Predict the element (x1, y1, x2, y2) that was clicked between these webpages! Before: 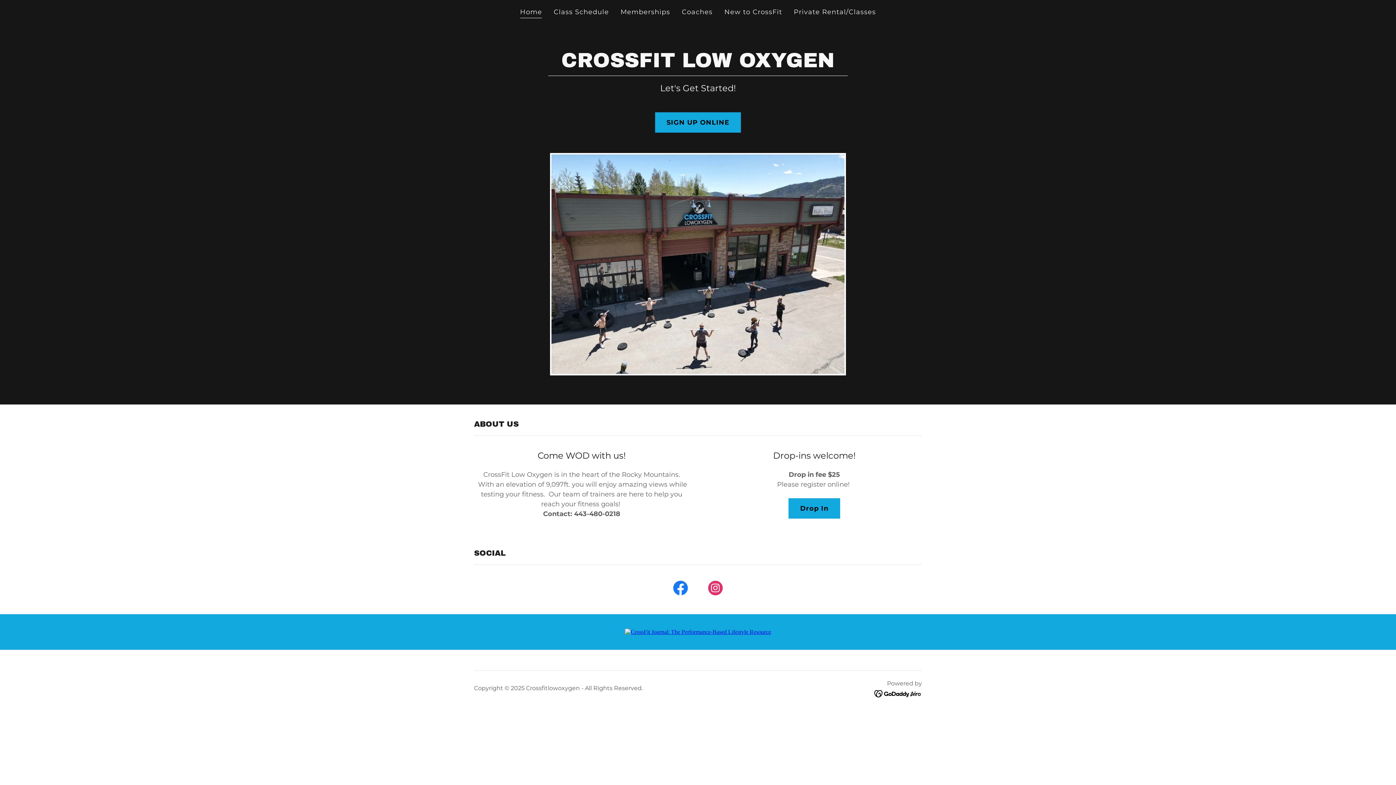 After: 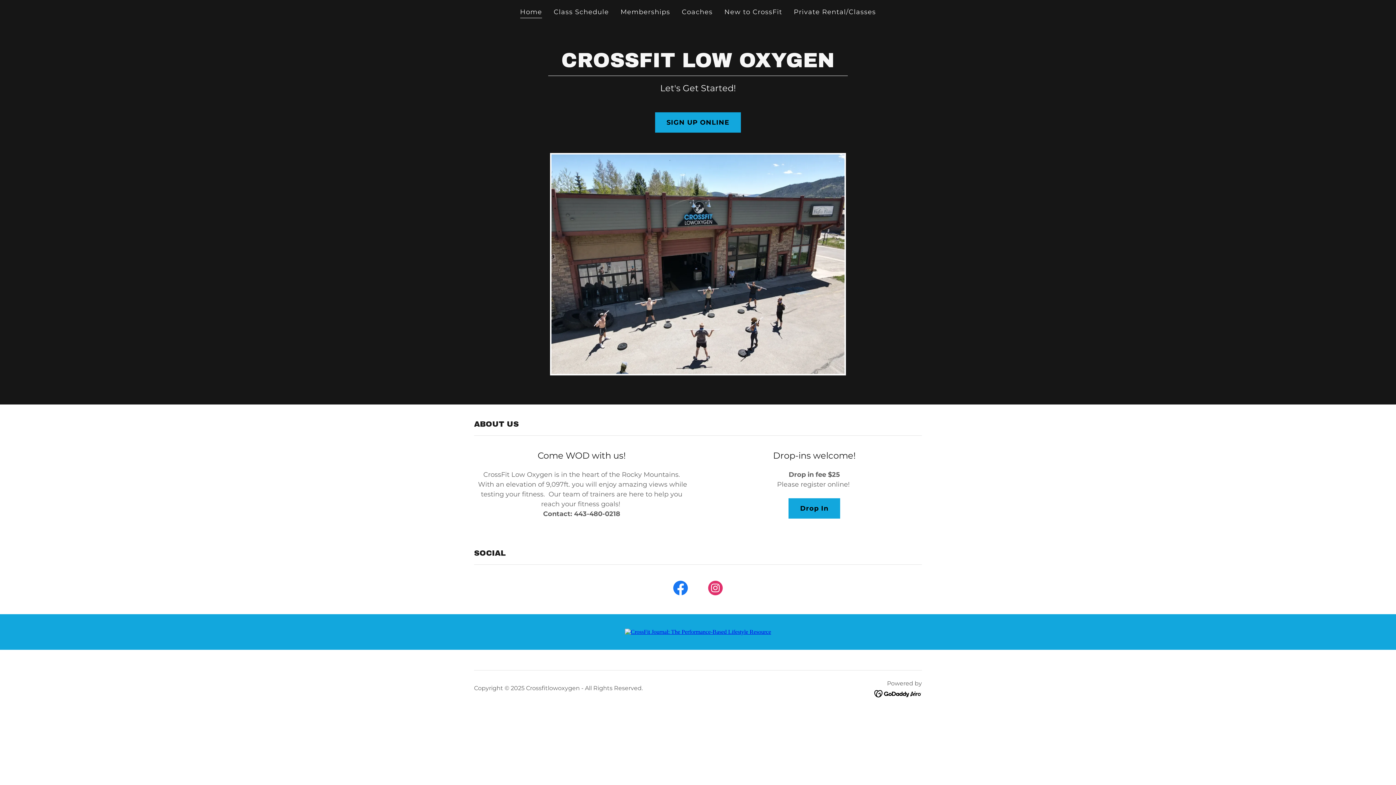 Action: label: Instagram Social Link bbox: (698, 579, 733, 599)